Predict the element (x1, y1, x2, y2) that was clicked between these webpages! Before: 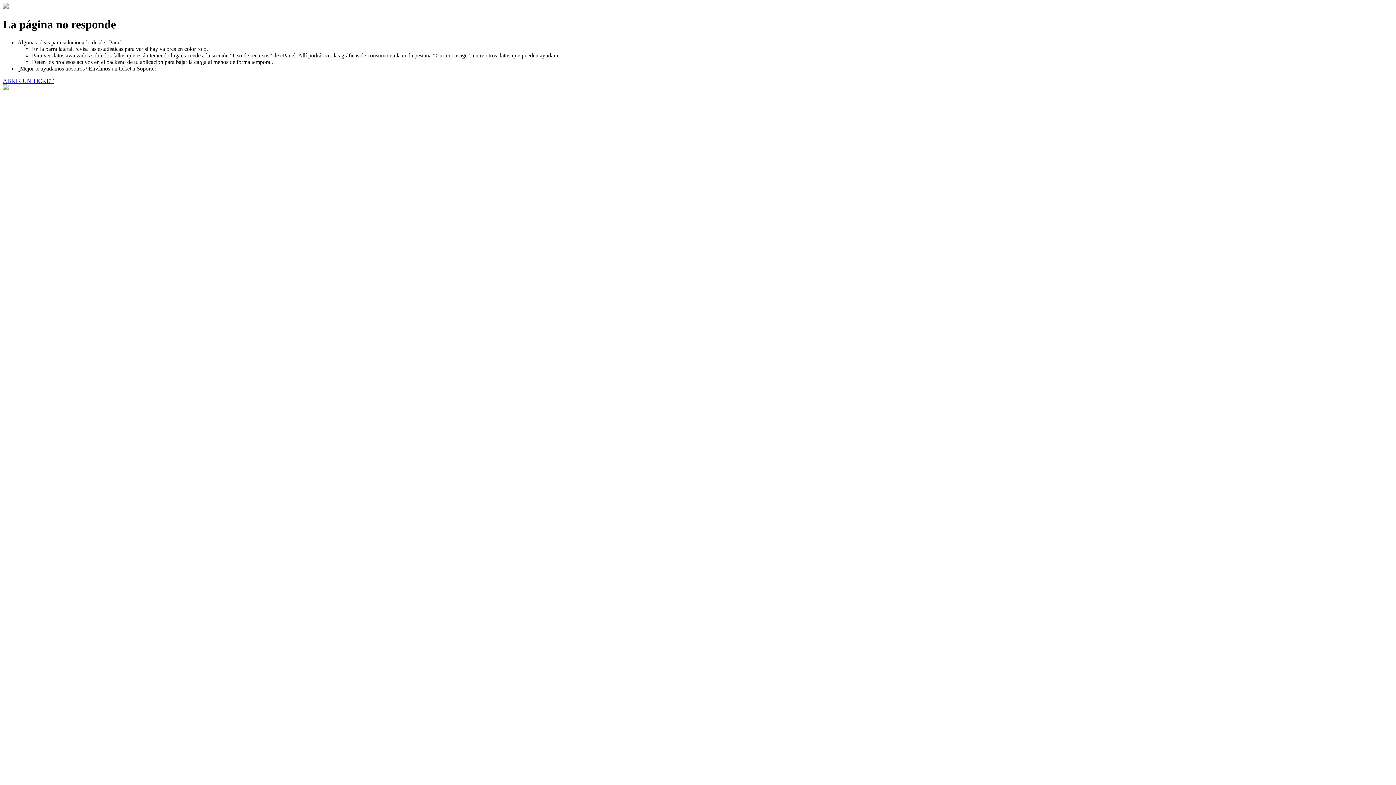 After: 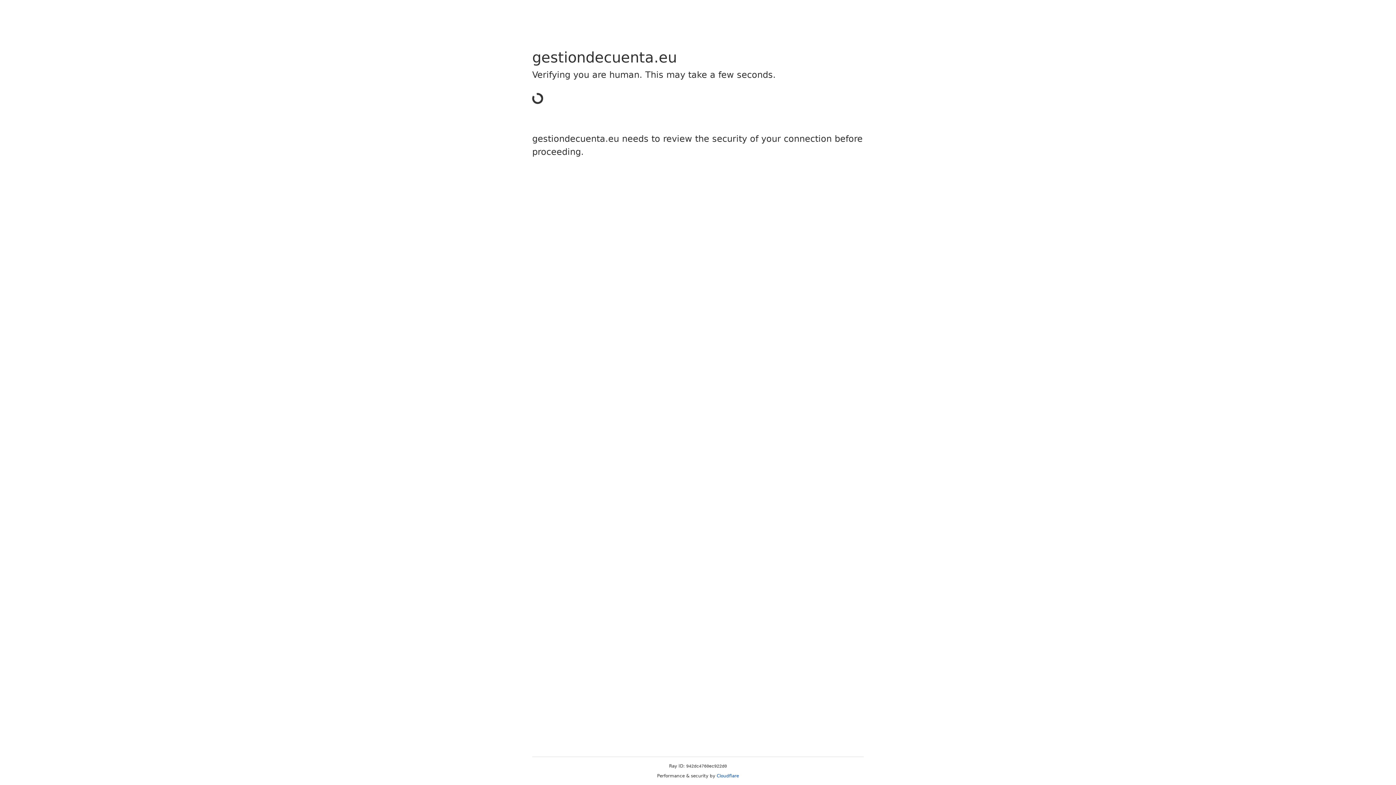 Action: label: ABRIR UN TICKET bbox: (2, 77, 53, 83)